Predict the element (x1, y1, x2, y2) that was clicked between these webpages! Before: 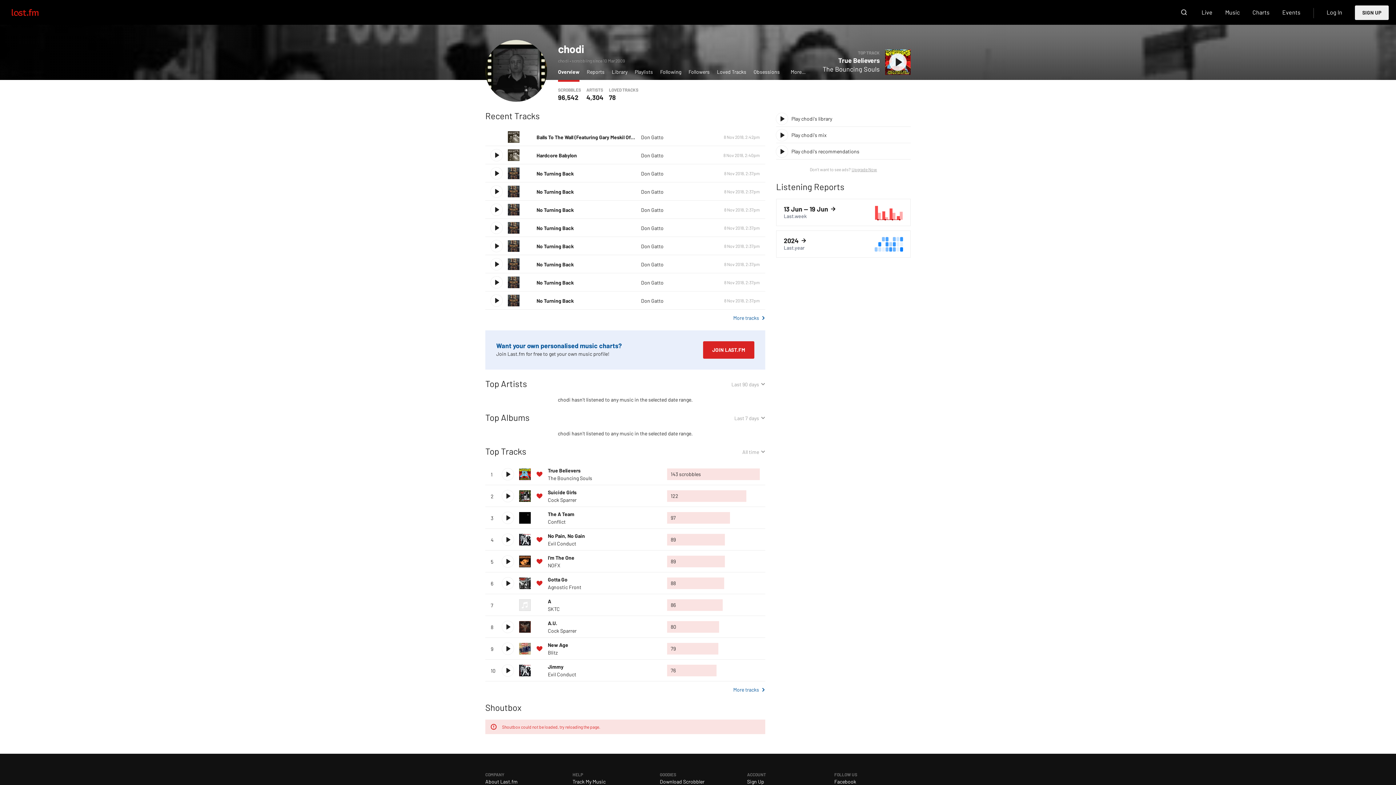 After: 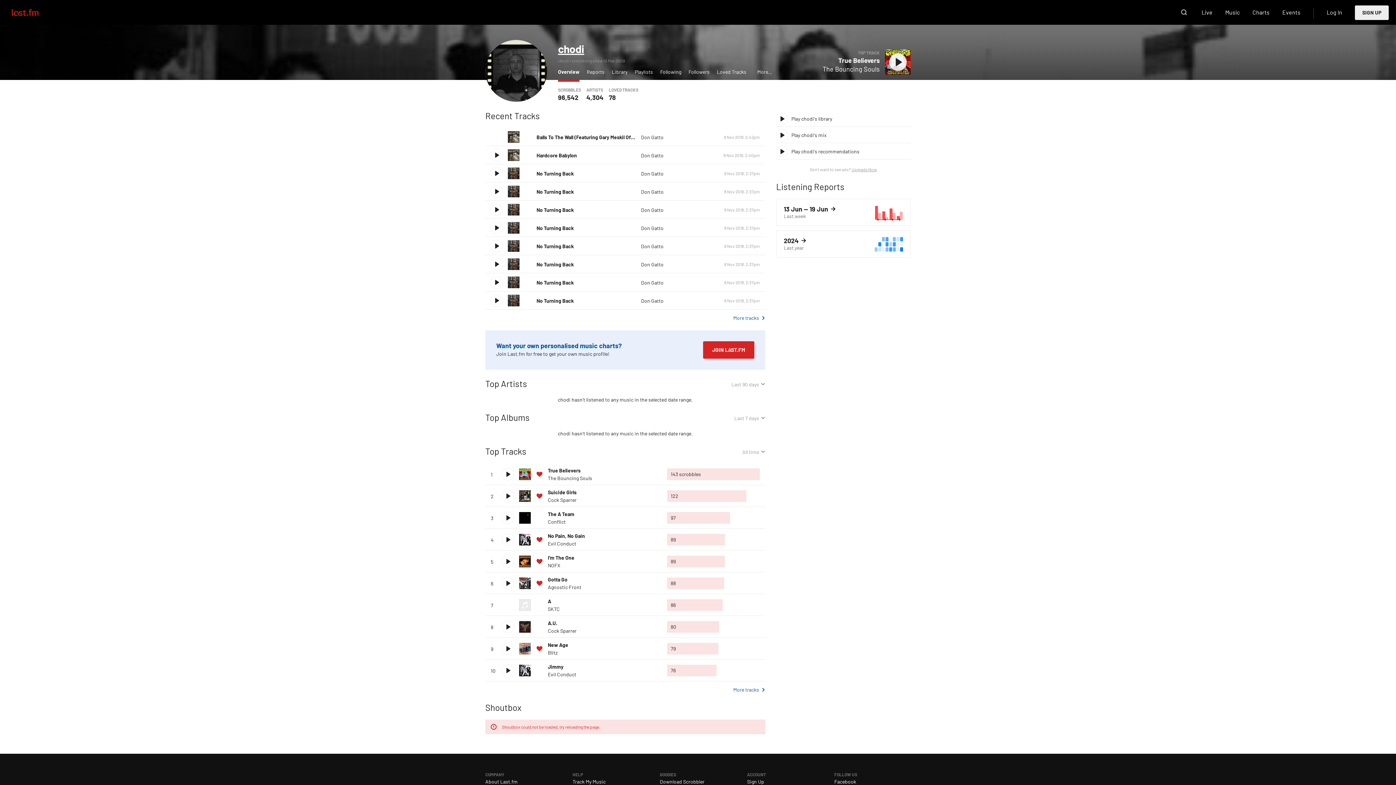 Action: bbox: (558, 42, 584, 55) label: chodi